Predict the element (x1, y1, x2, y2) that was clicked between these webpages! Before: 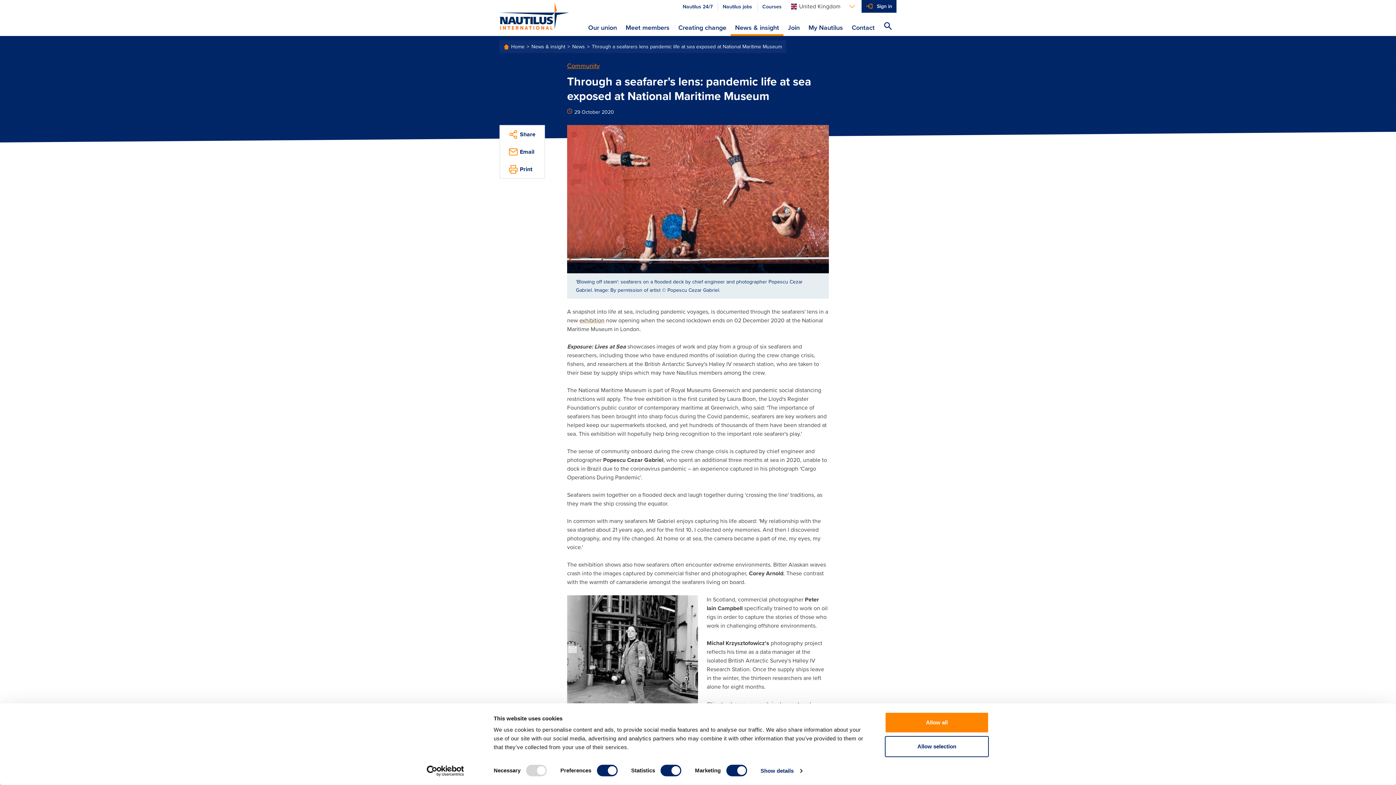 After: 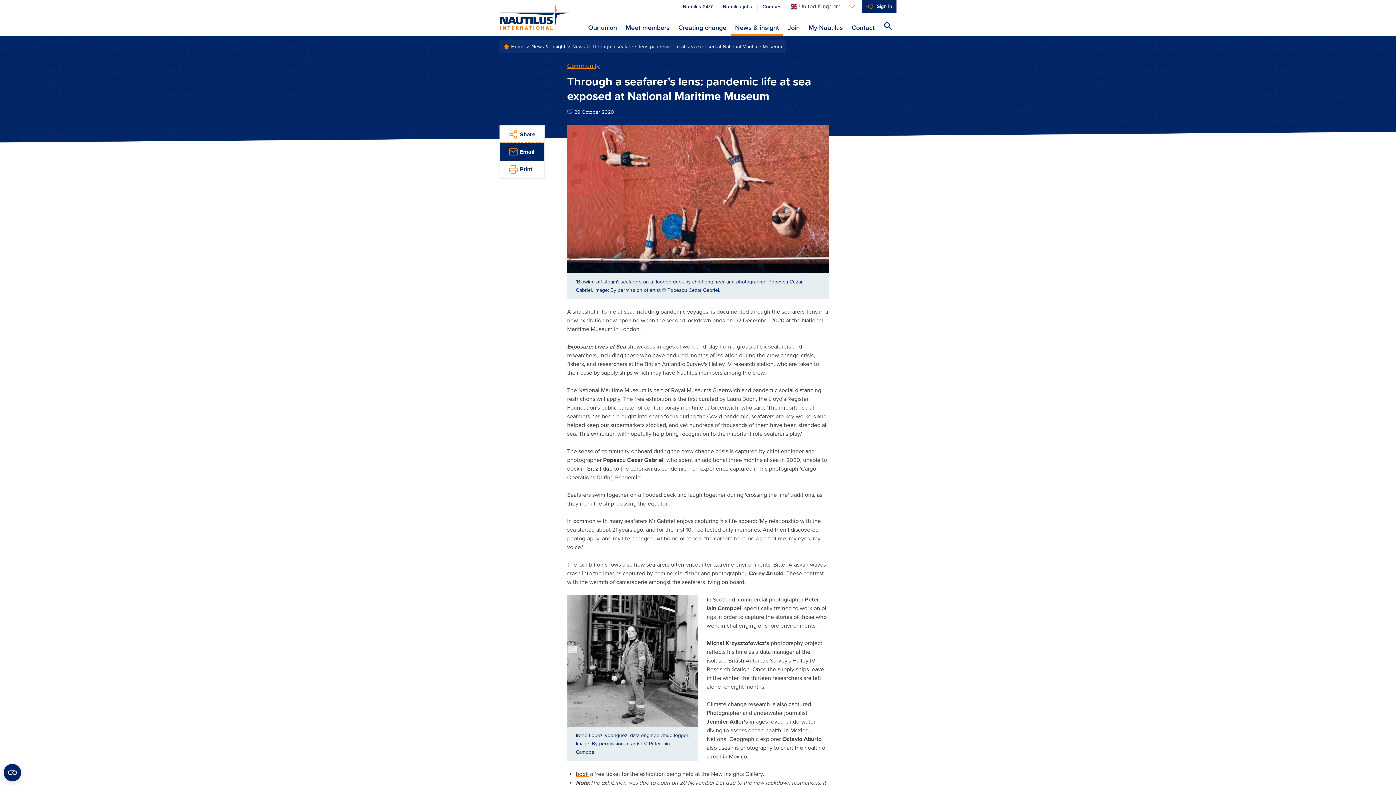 Action: bbox: (500, 143, 544, 160) label: Email